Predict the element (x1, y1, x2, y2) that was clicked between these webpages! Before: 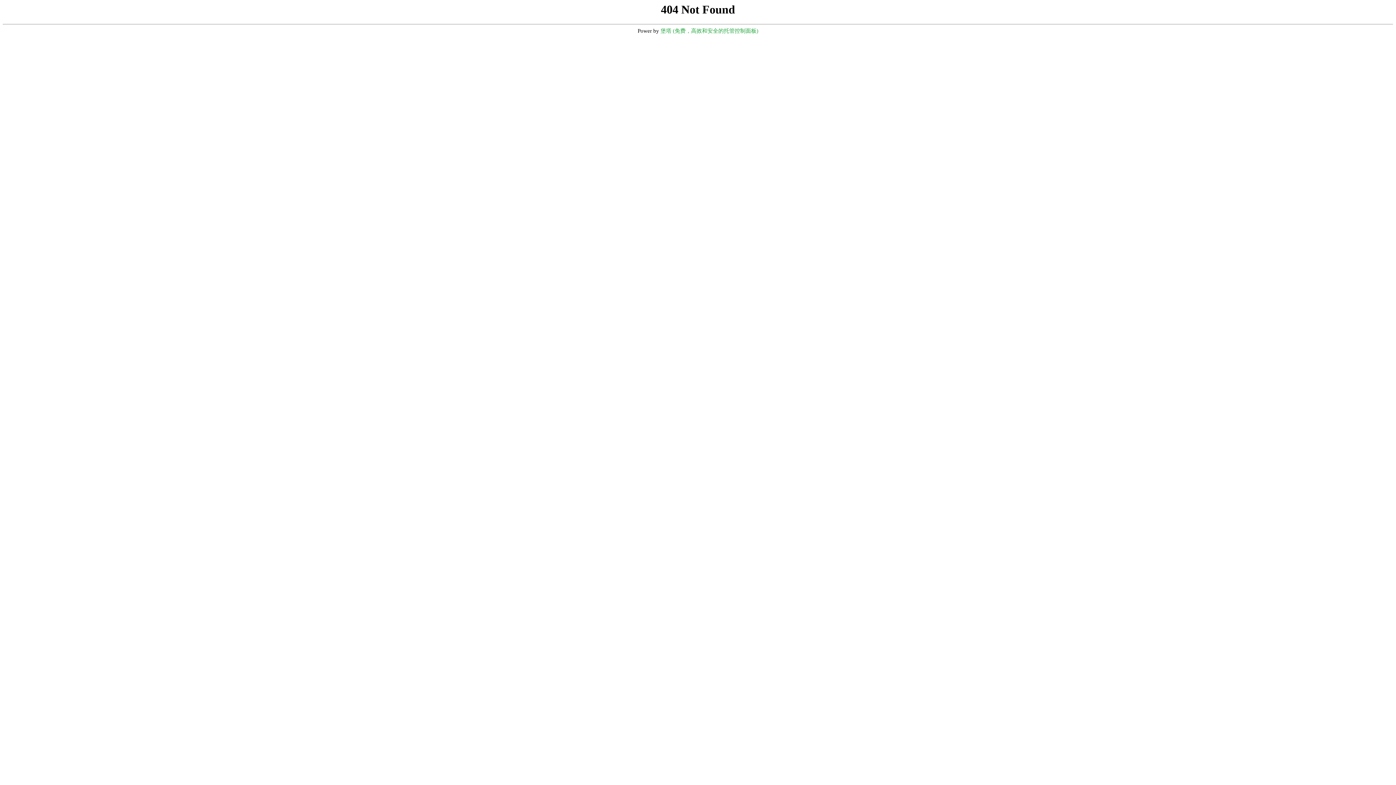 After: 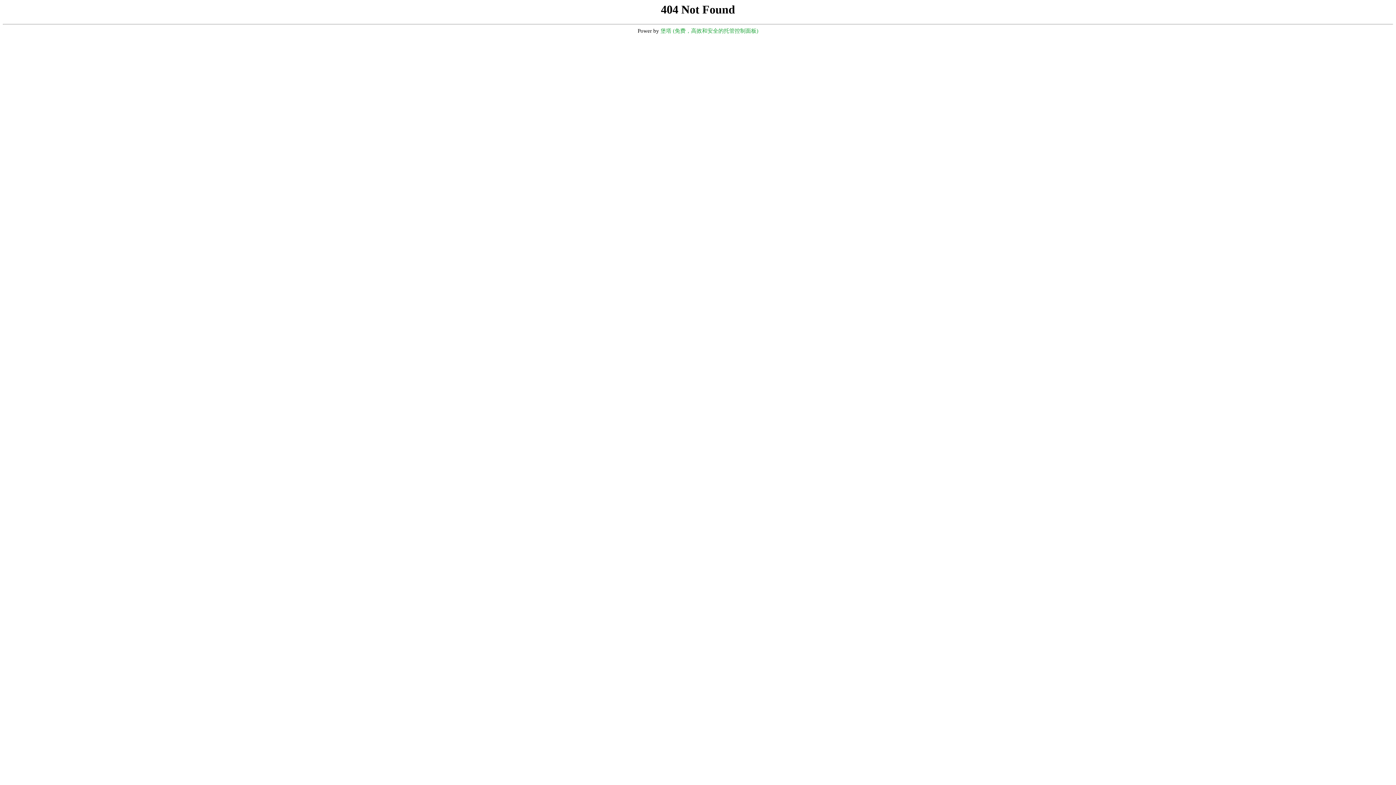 Action: bbox: (660, 28, 758, 33) label: 堡塔 (免费，高效和安全的托管控制面板)